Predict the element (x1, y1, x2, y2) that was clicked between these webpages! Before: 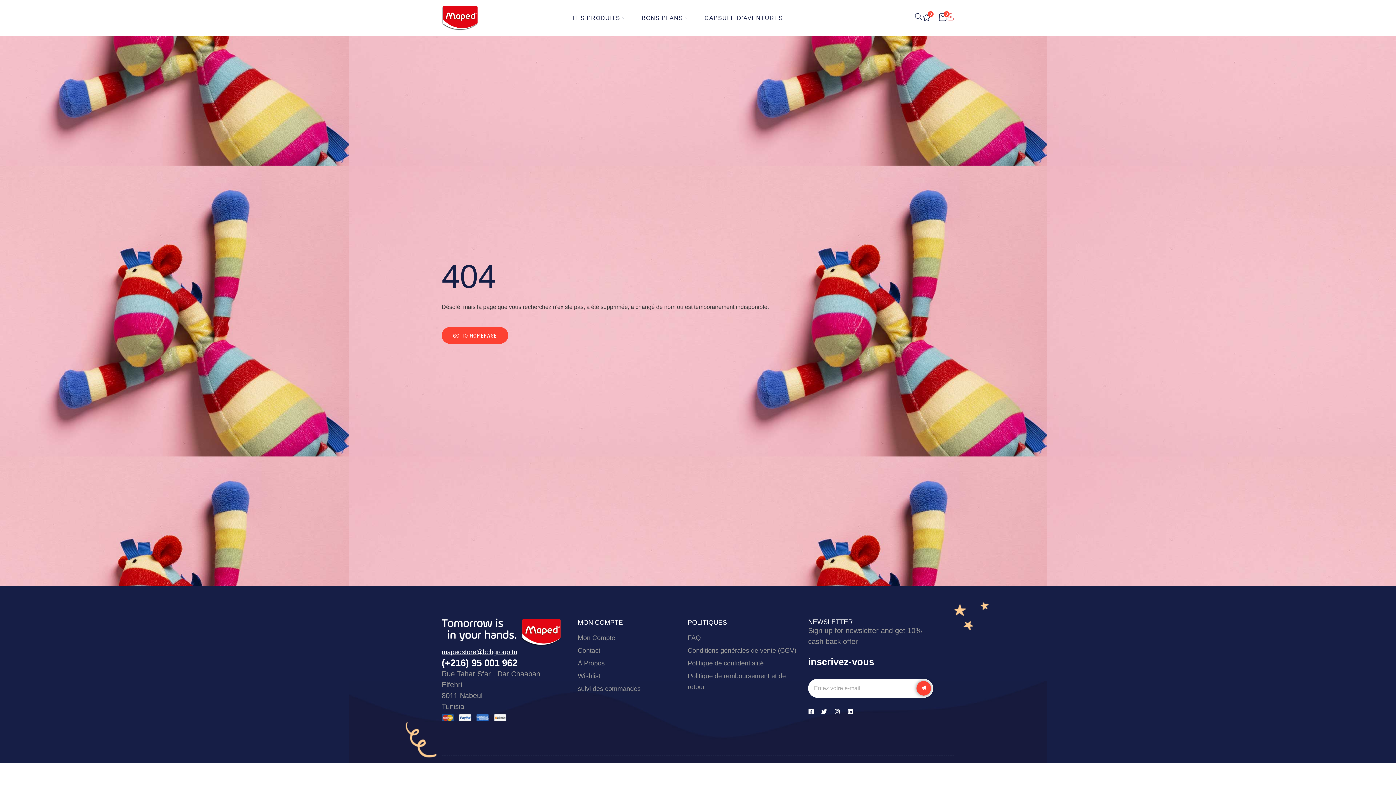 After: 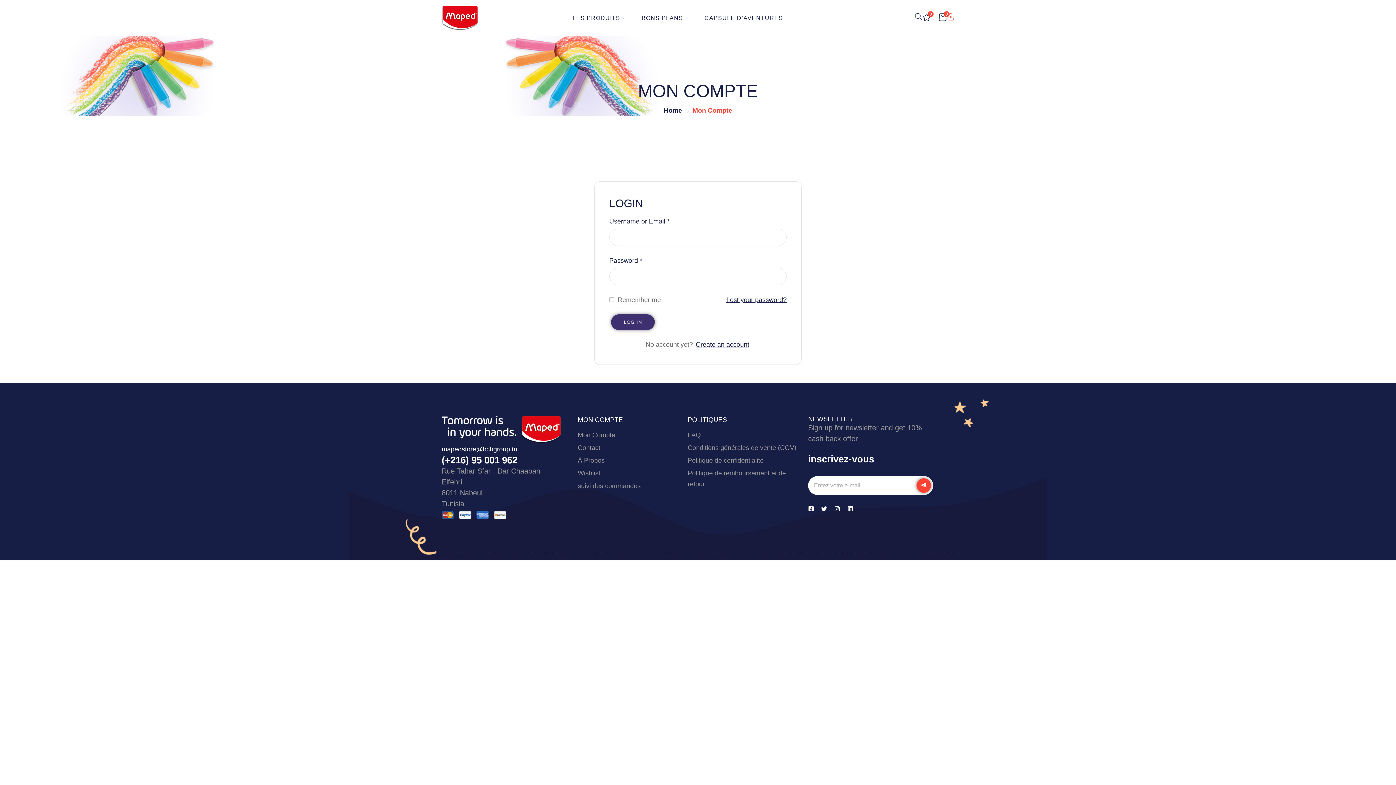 Action: bbox: (947, 15, 954, 20)